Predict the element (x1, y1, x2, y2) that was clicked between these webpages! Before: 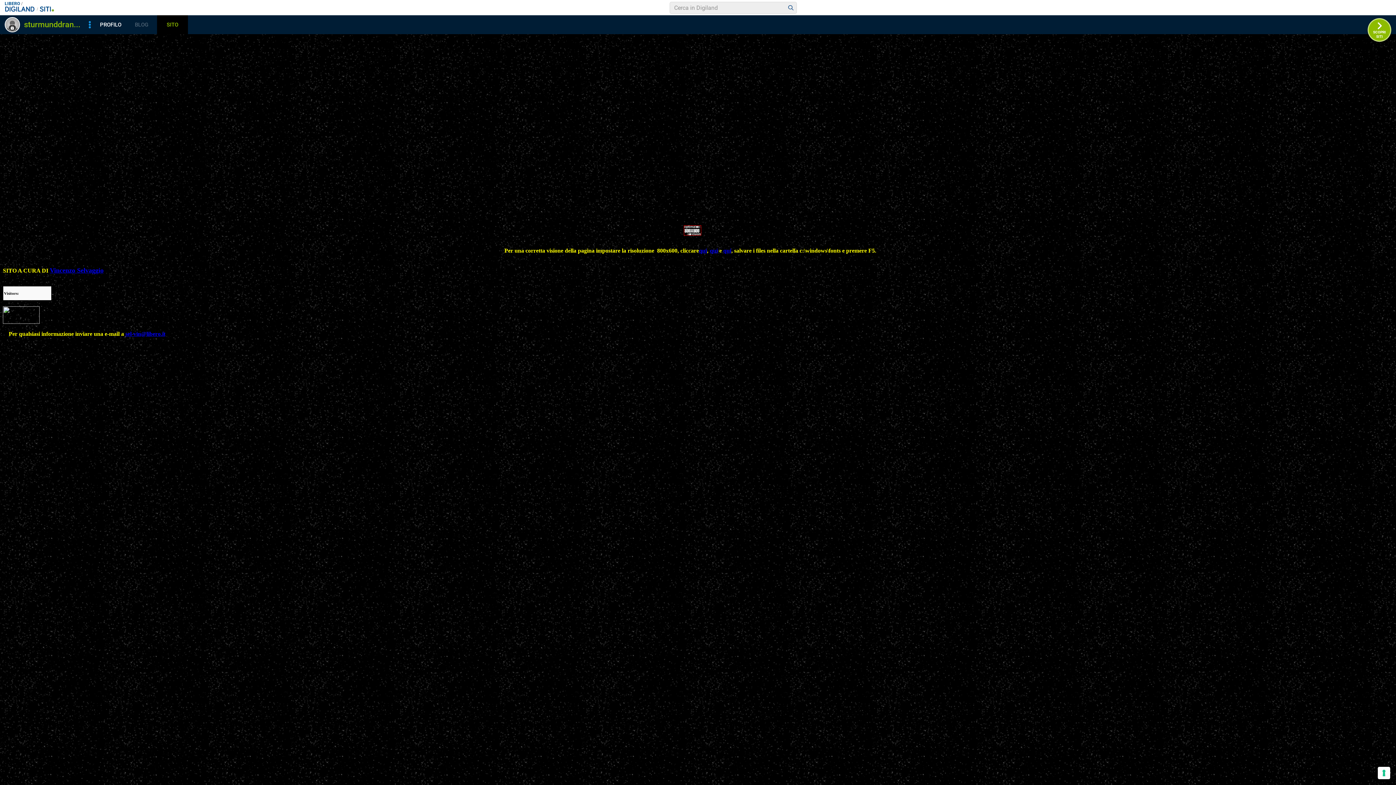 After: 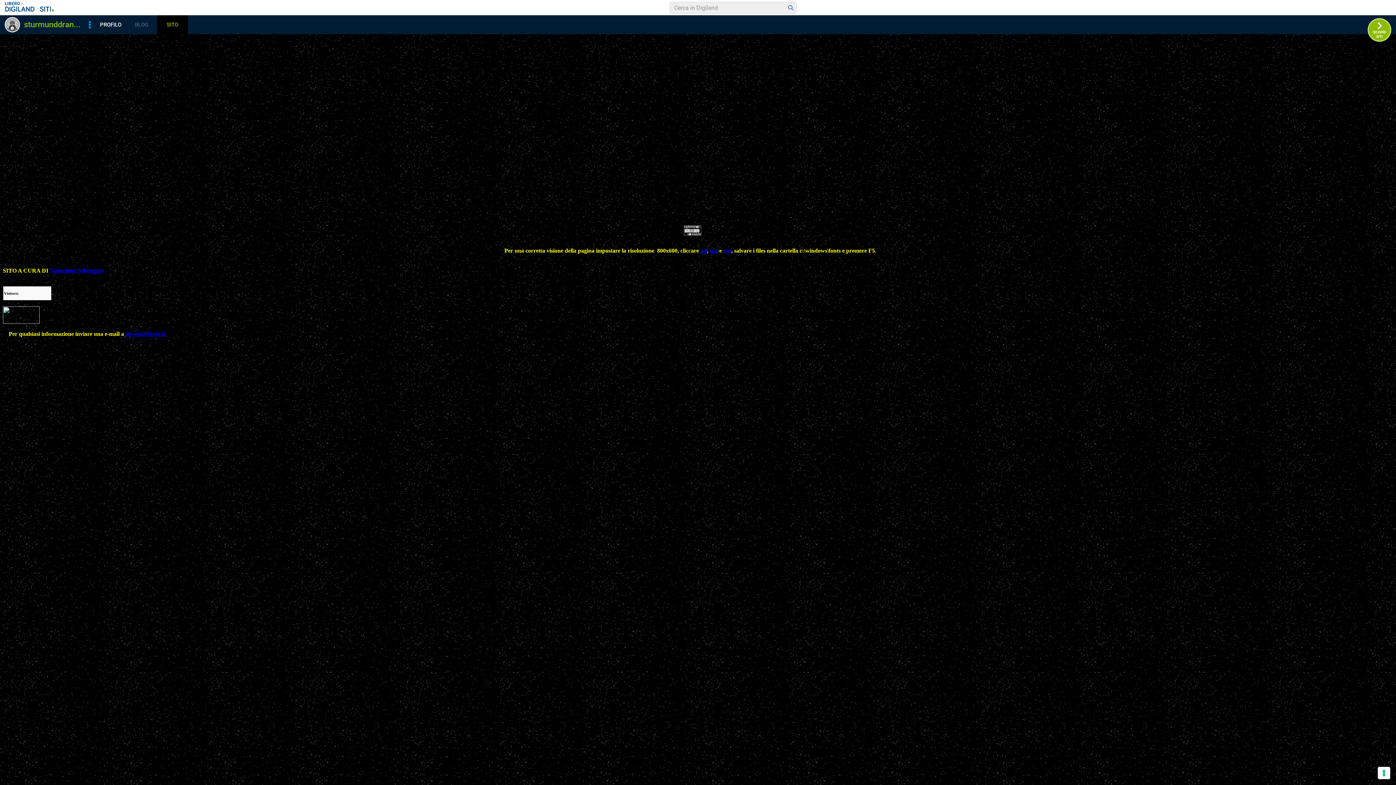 Action: label: qui bbox: (699, 247, 707, 253)